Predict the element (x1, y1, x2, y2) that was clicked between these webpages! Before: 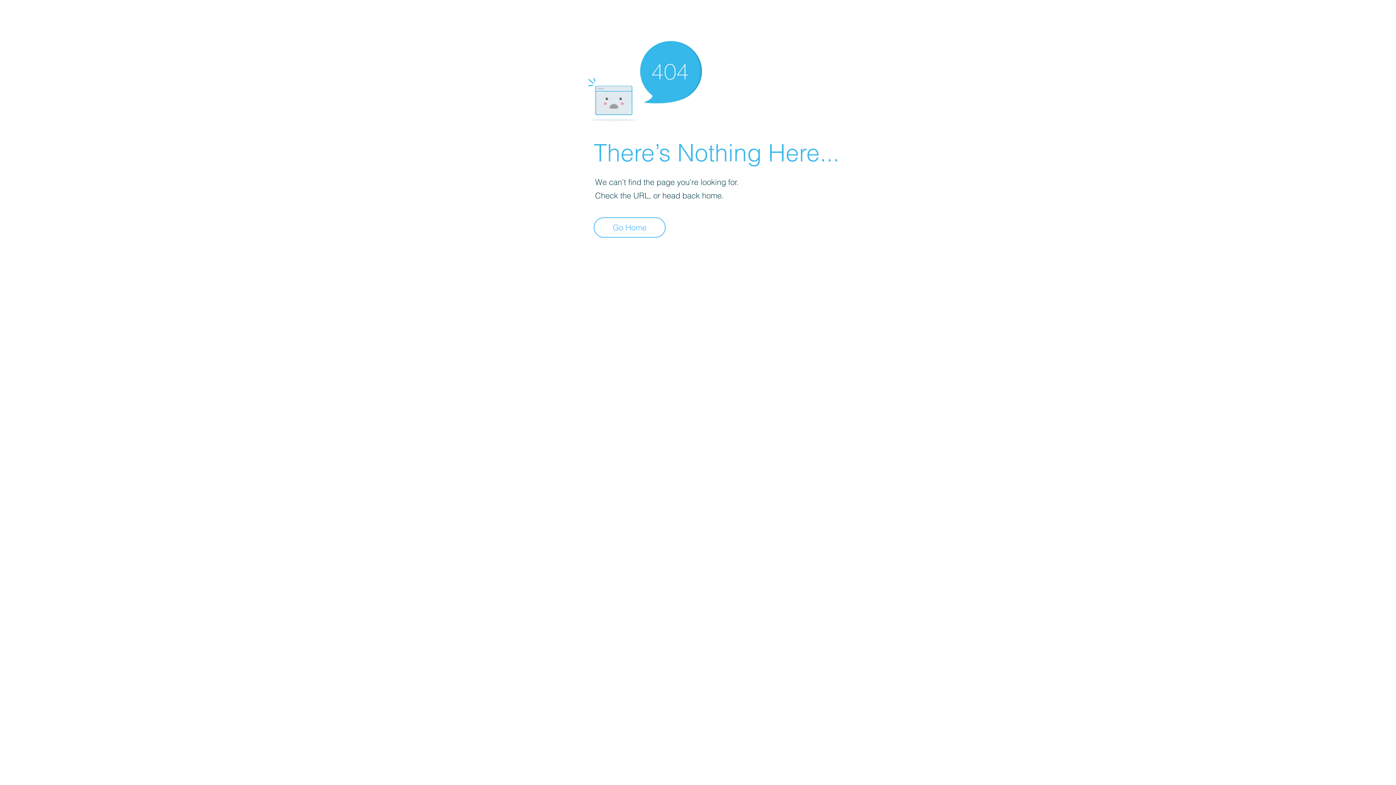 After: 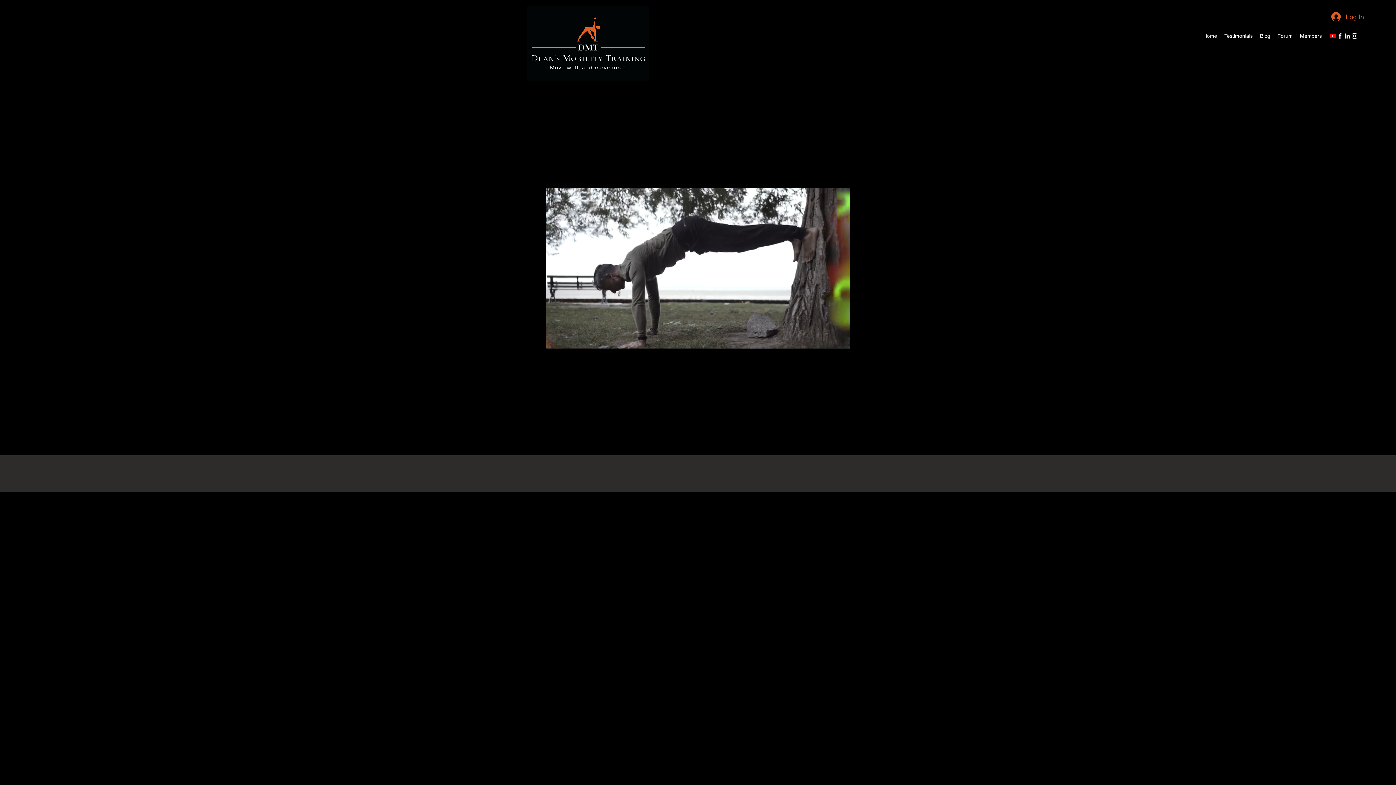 Action: label: Go Home bbox: (593, 217, 665, 237)